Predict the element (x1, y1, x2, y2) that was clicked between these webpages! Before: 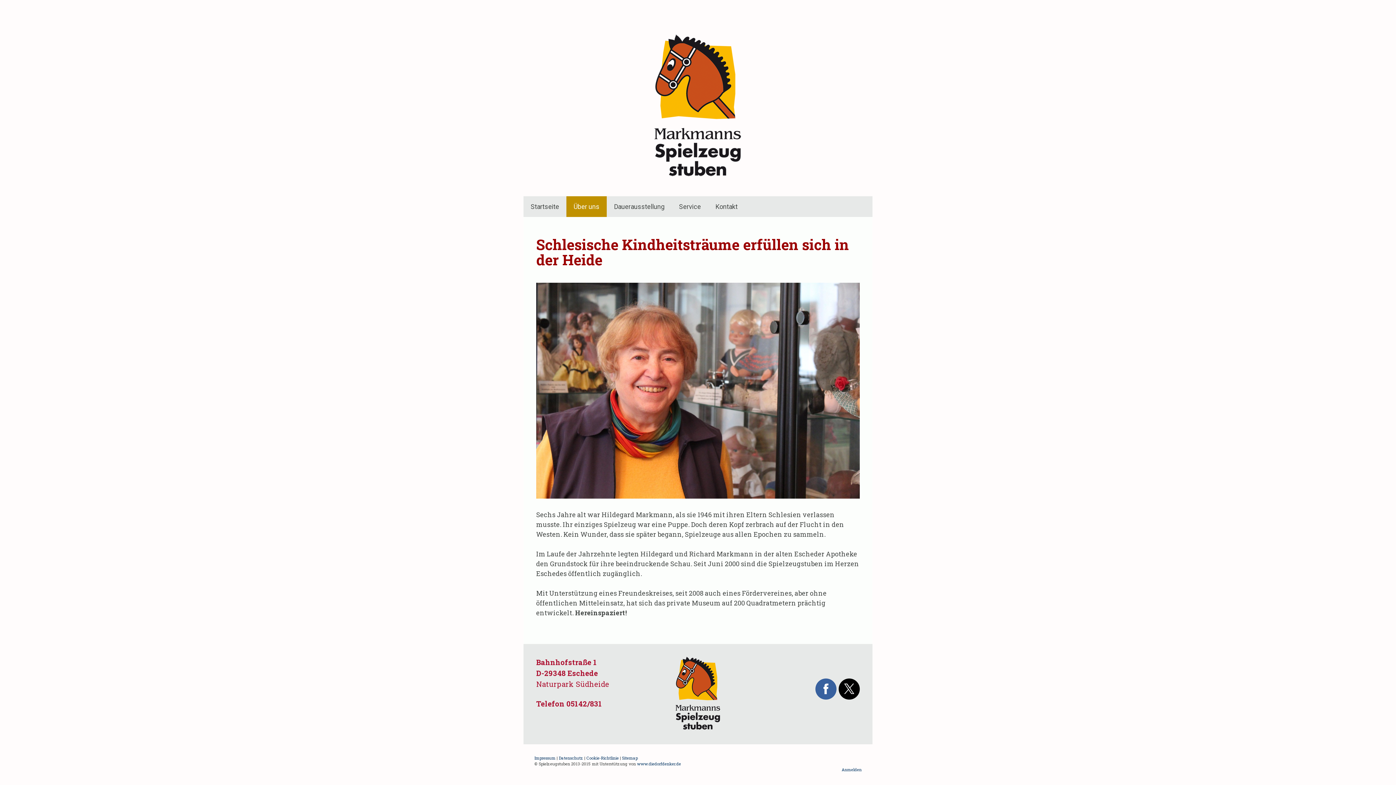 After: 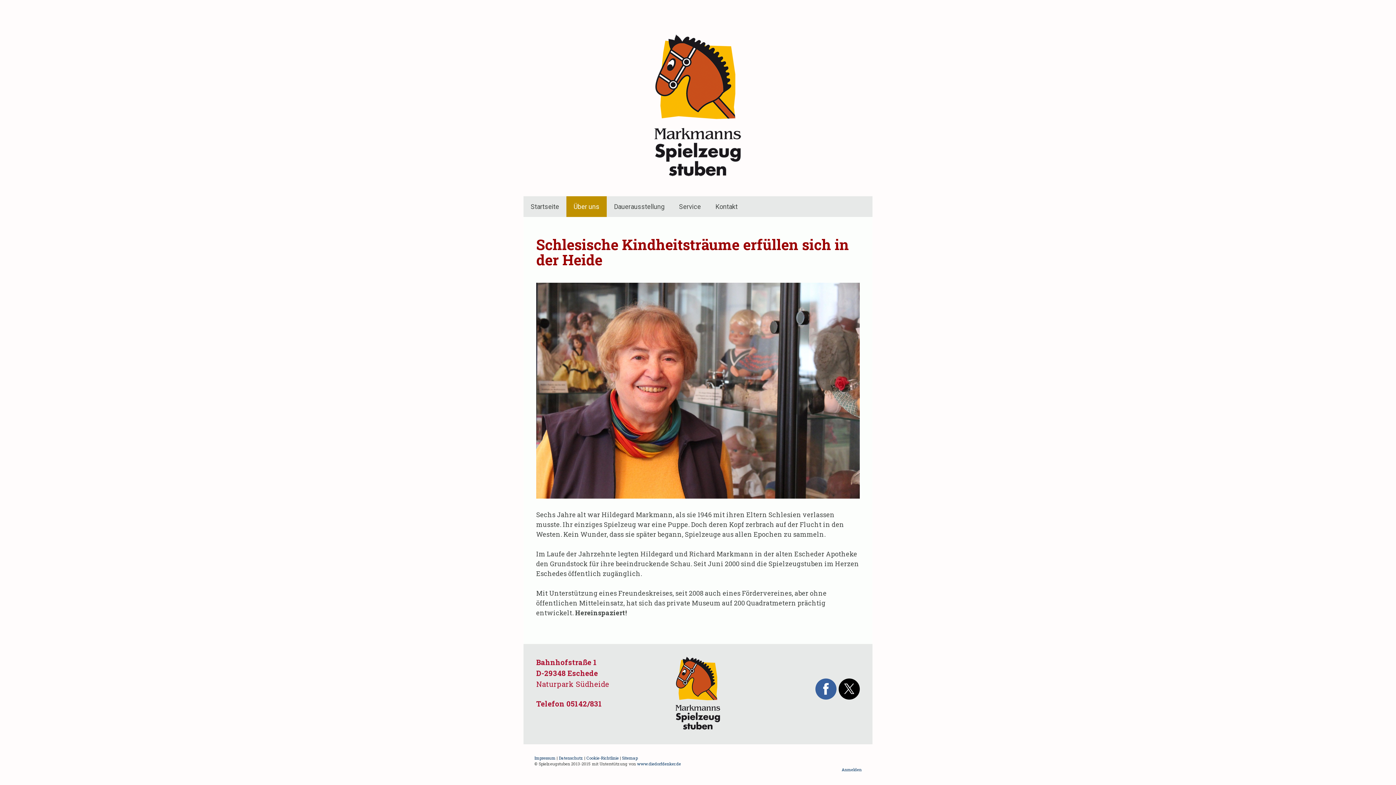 Action: bbox: (815, 678, 836, 699)